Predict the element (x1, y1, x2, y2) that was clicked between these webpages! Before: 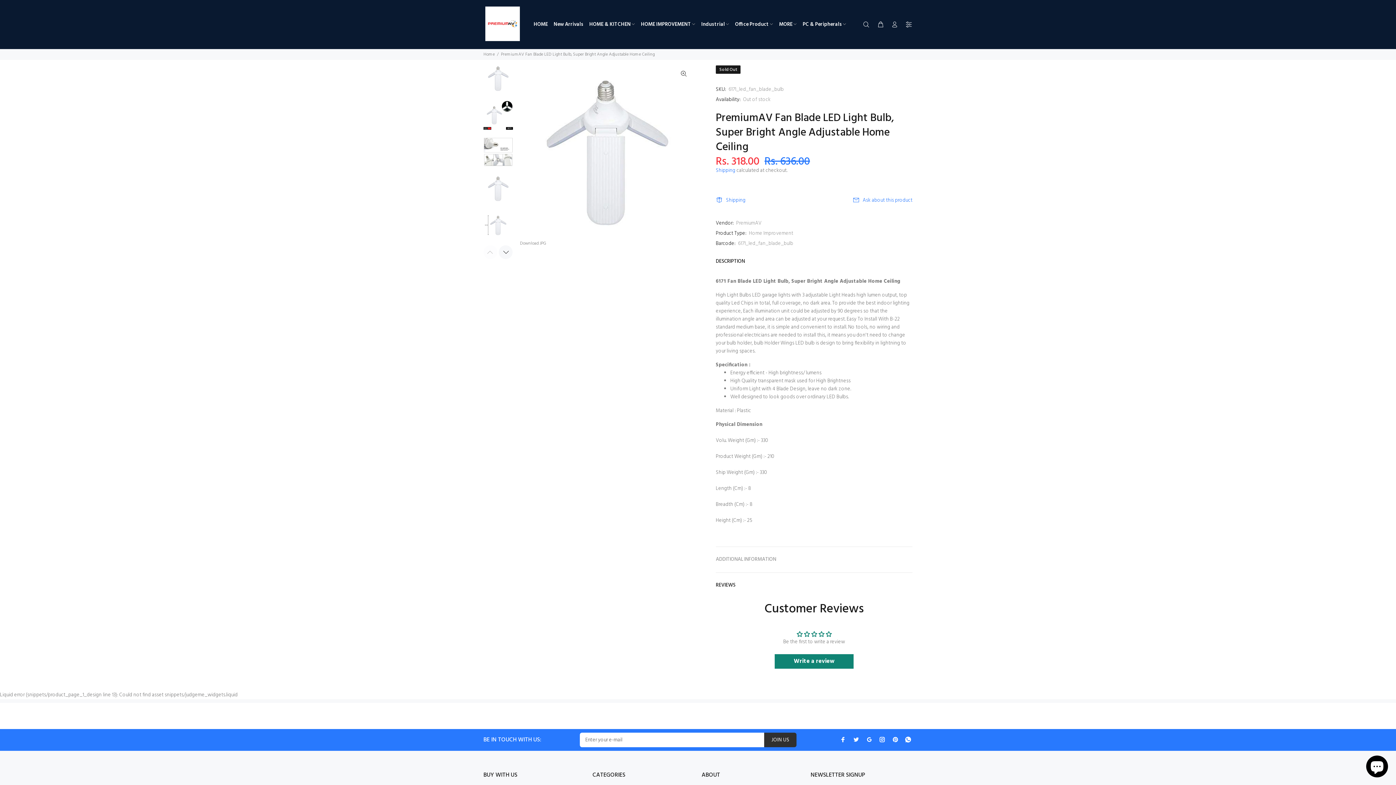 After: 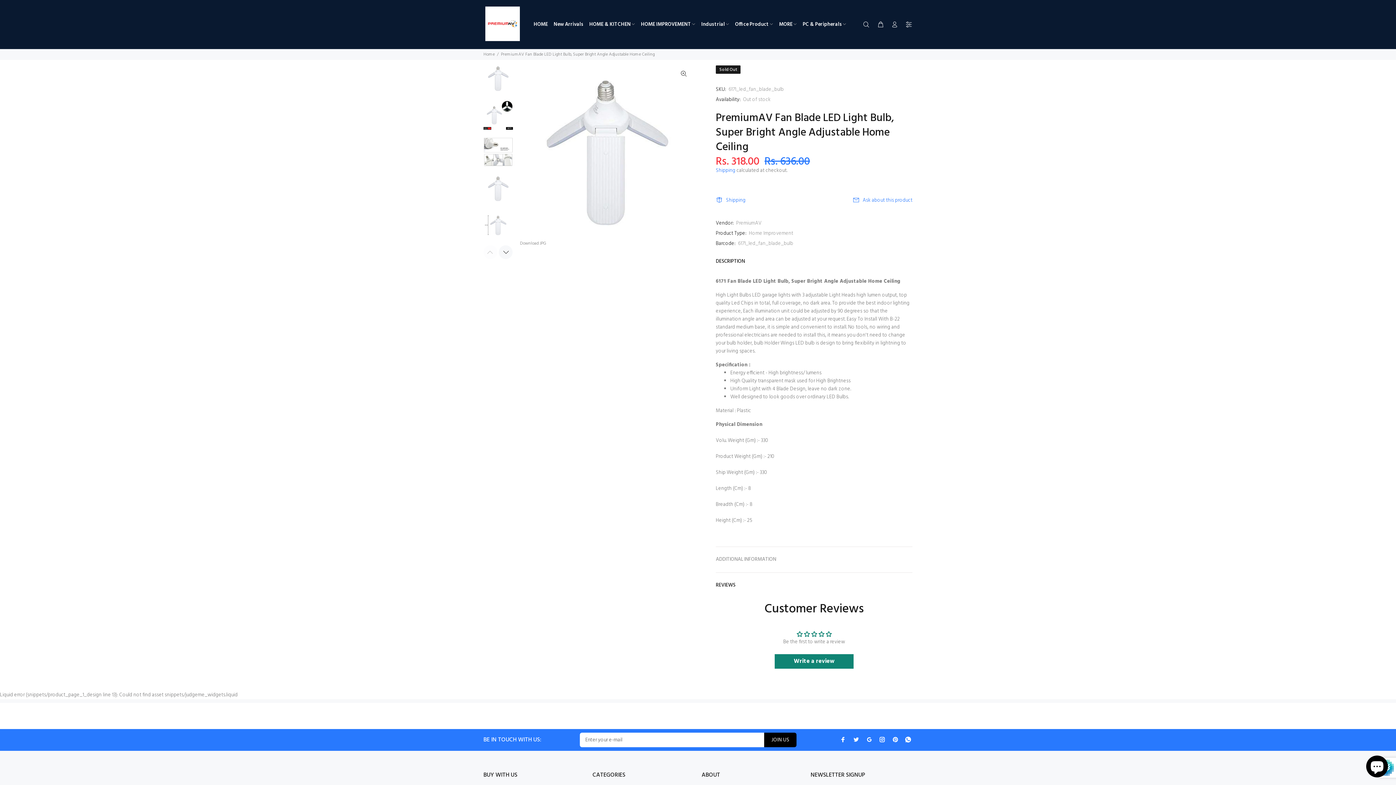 Action: label: JOIN US bbox: (764, 733, 796, 747)